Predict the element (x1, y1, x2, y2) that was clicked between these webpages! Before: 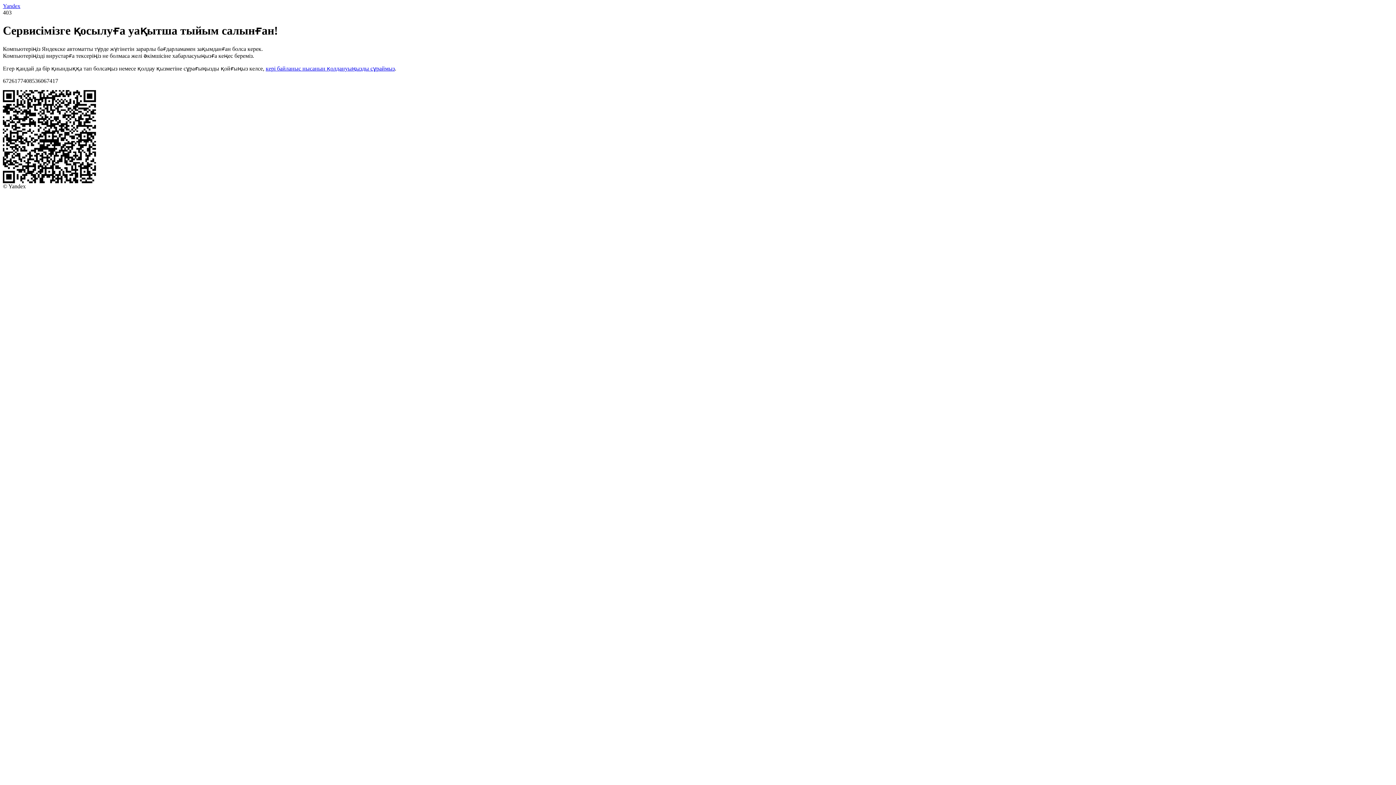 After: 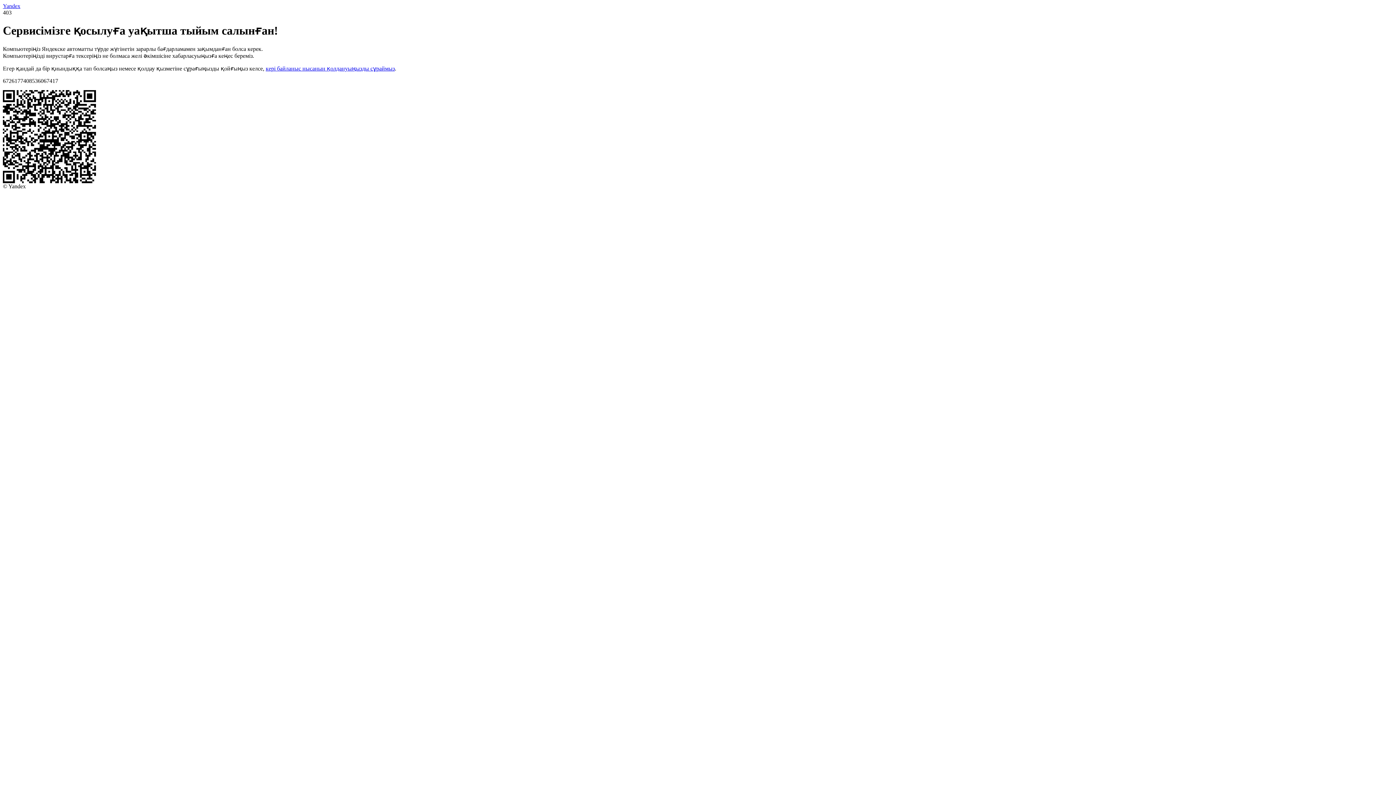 Action: bbox: (265, 65, 394, 71) label: кері байланыс нысанын қолдануыңызды сұраймыз